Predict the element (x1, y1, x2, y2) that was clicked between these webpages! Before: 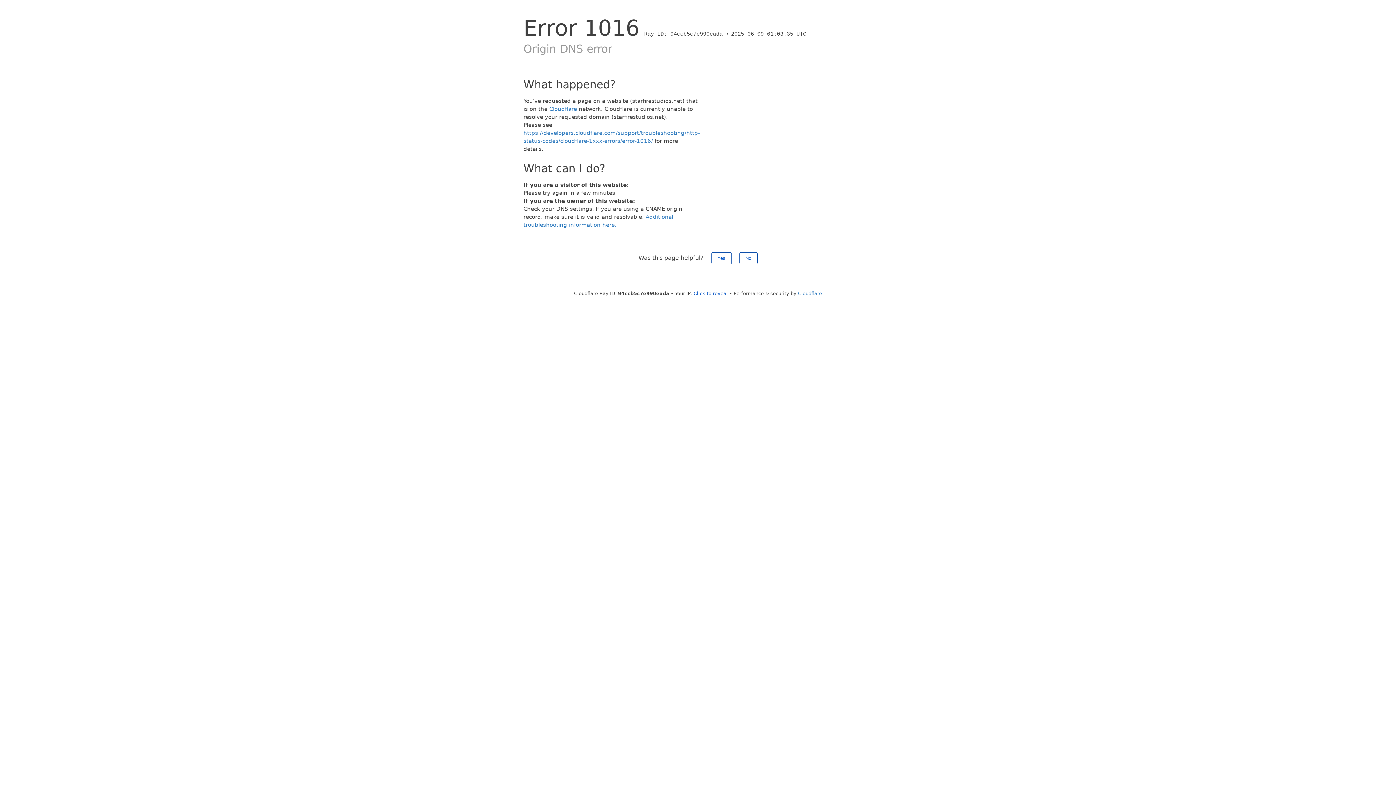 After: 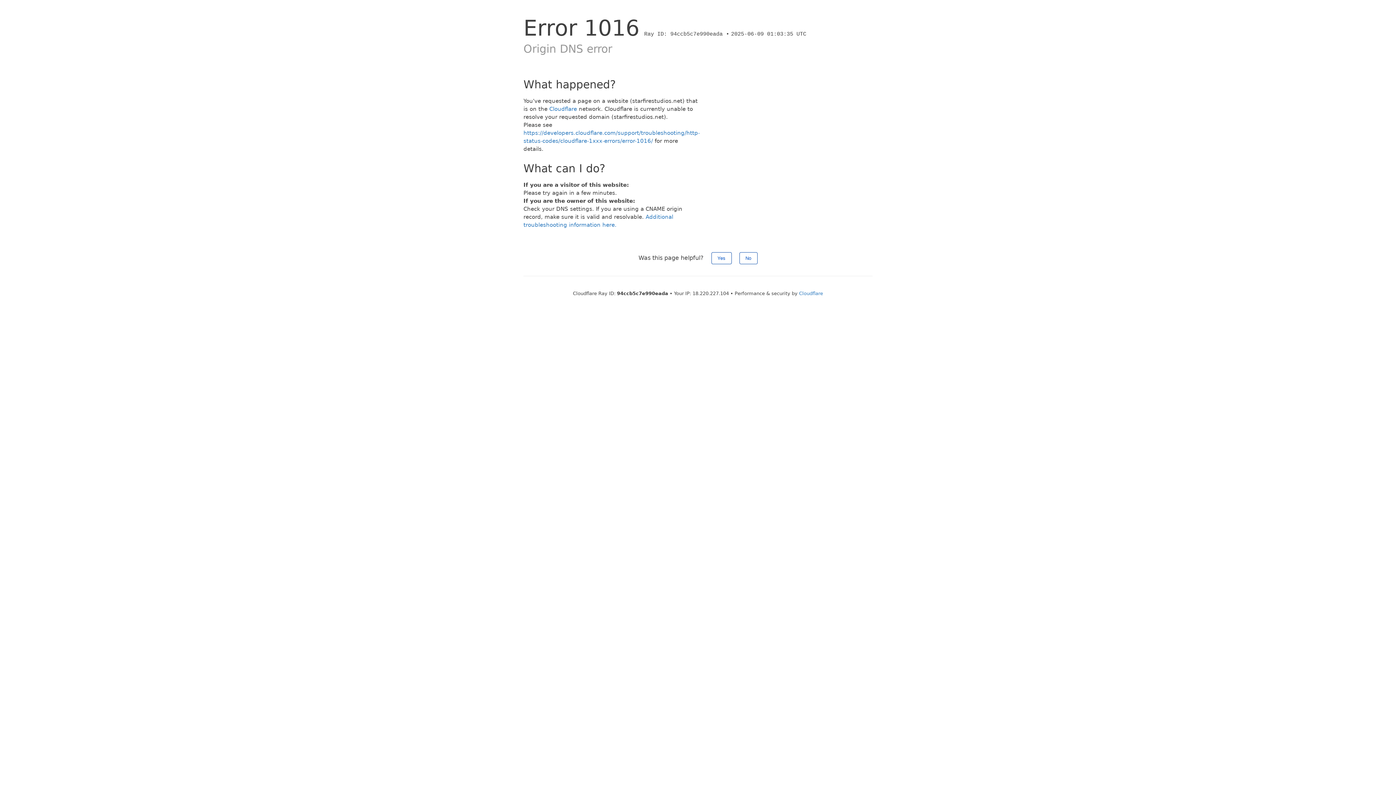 Action: label: Click to reveal bbox: (693, 290, 728, 296)